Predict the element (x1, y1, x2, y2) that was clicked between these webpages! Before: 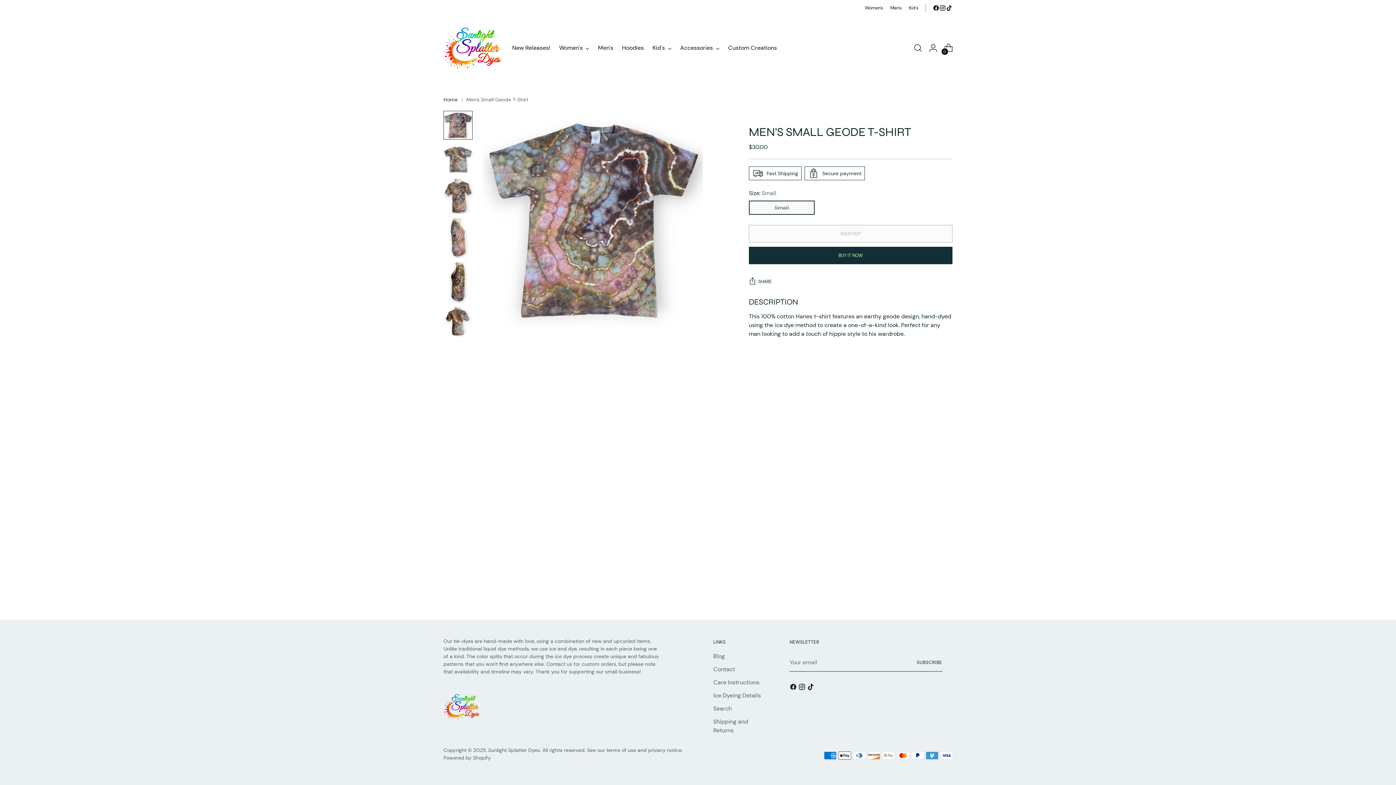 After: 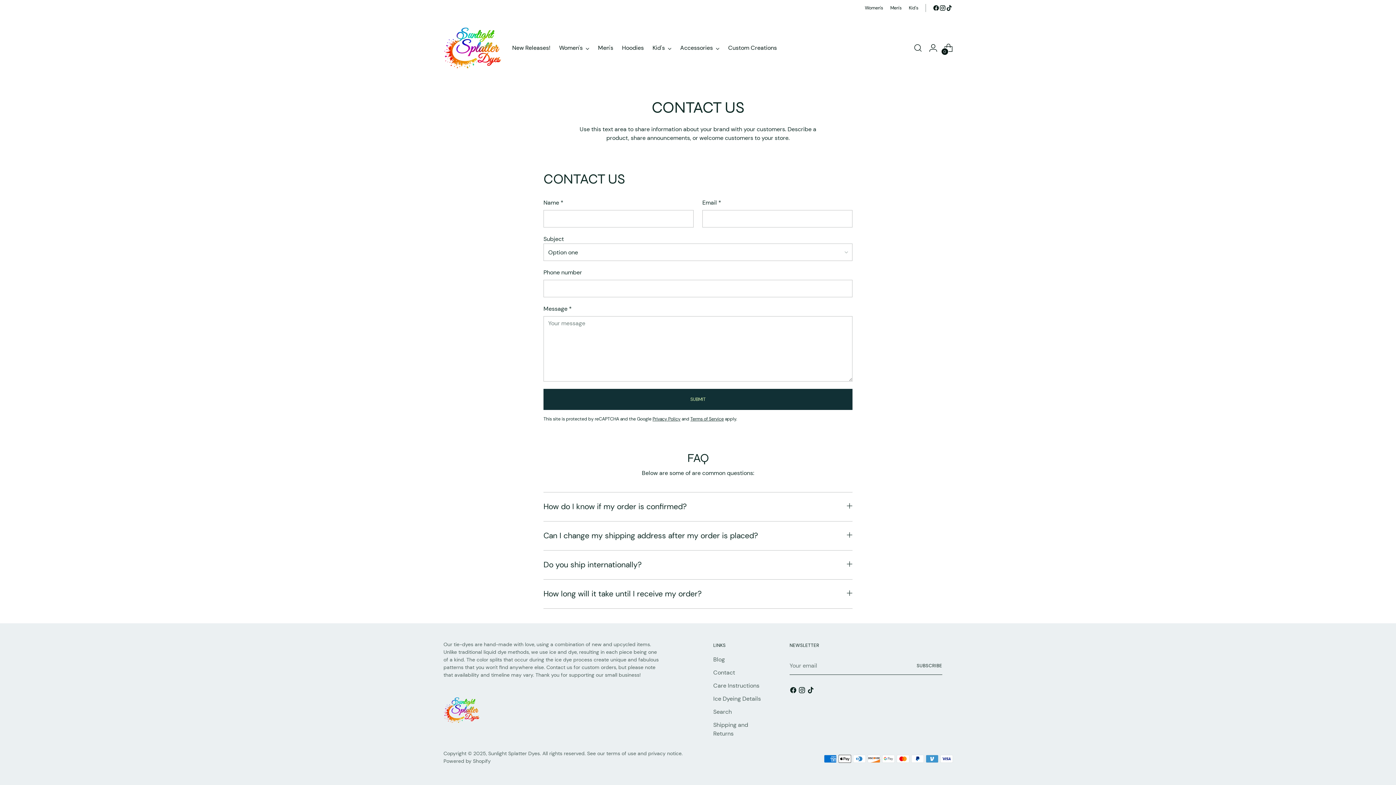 Action: bbox: (713, 665, 735, 673) label: Contact